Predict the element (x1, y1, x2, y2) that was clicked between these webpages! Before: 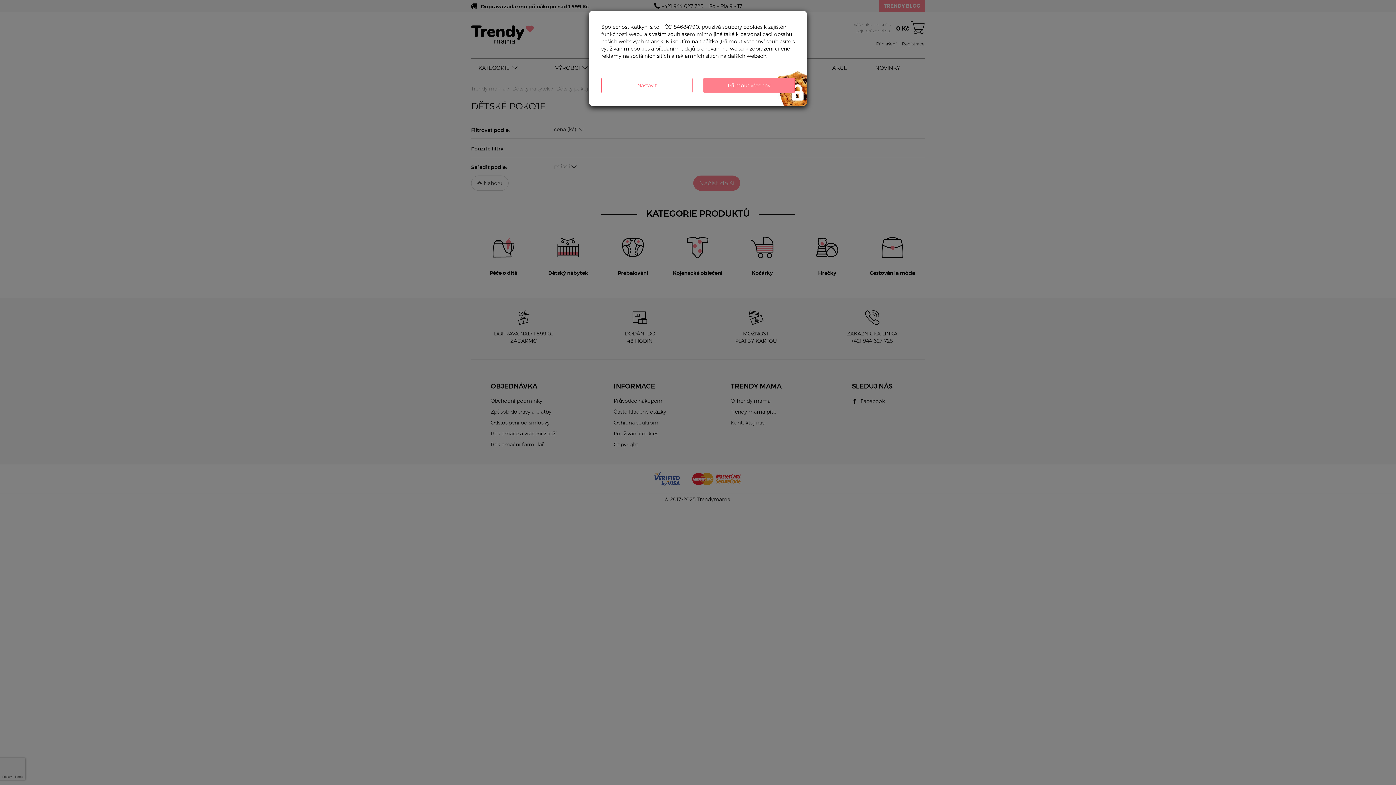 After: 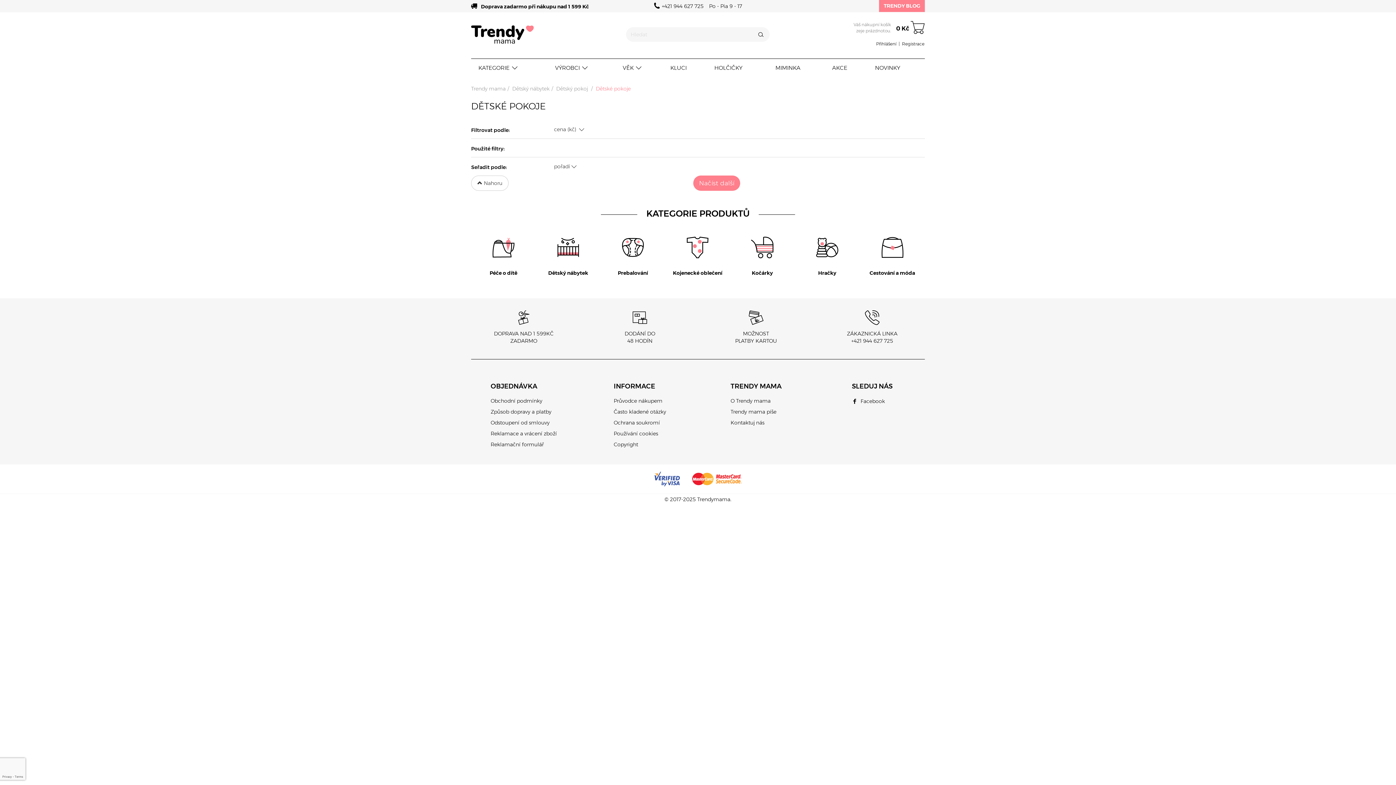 Action: bbox: (703, 77, 794, 93) label: Přijmout všechny